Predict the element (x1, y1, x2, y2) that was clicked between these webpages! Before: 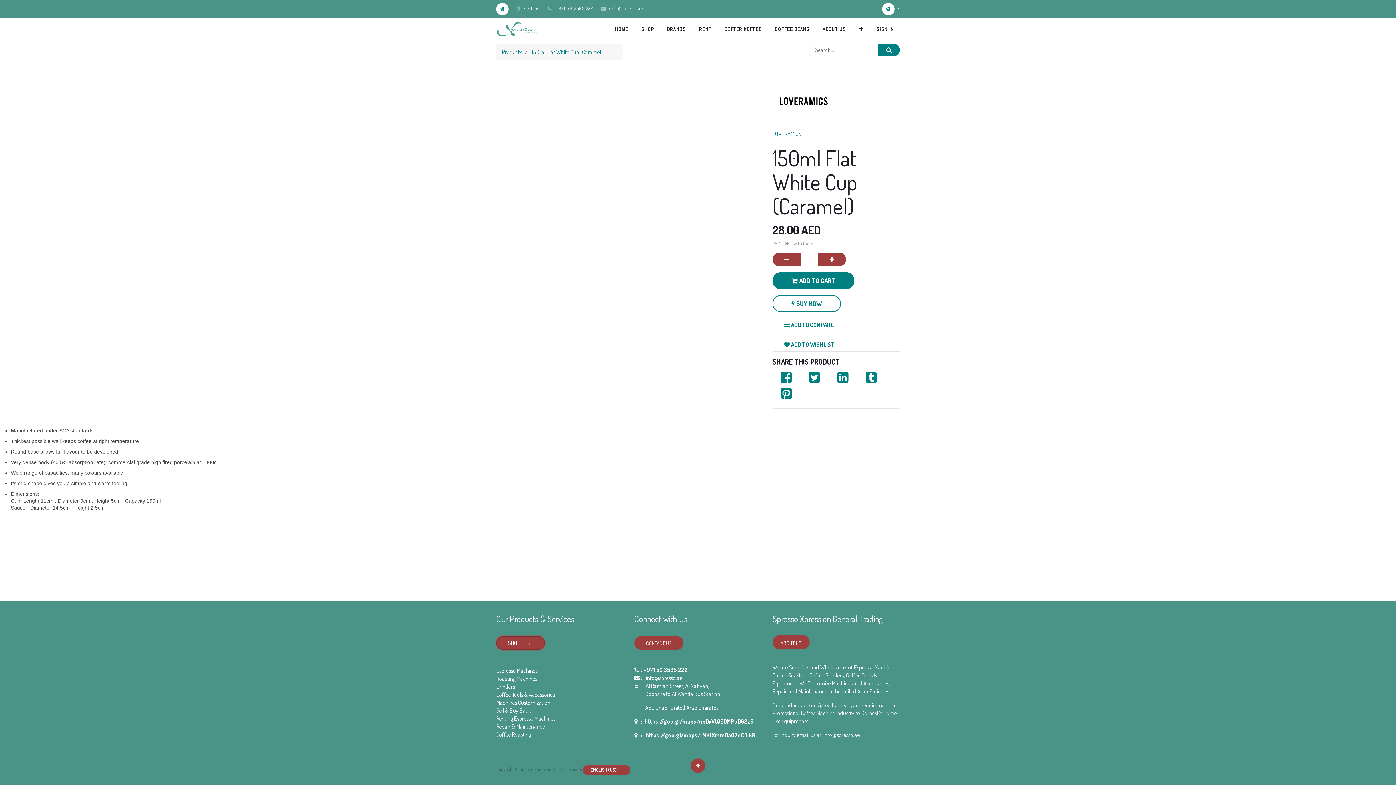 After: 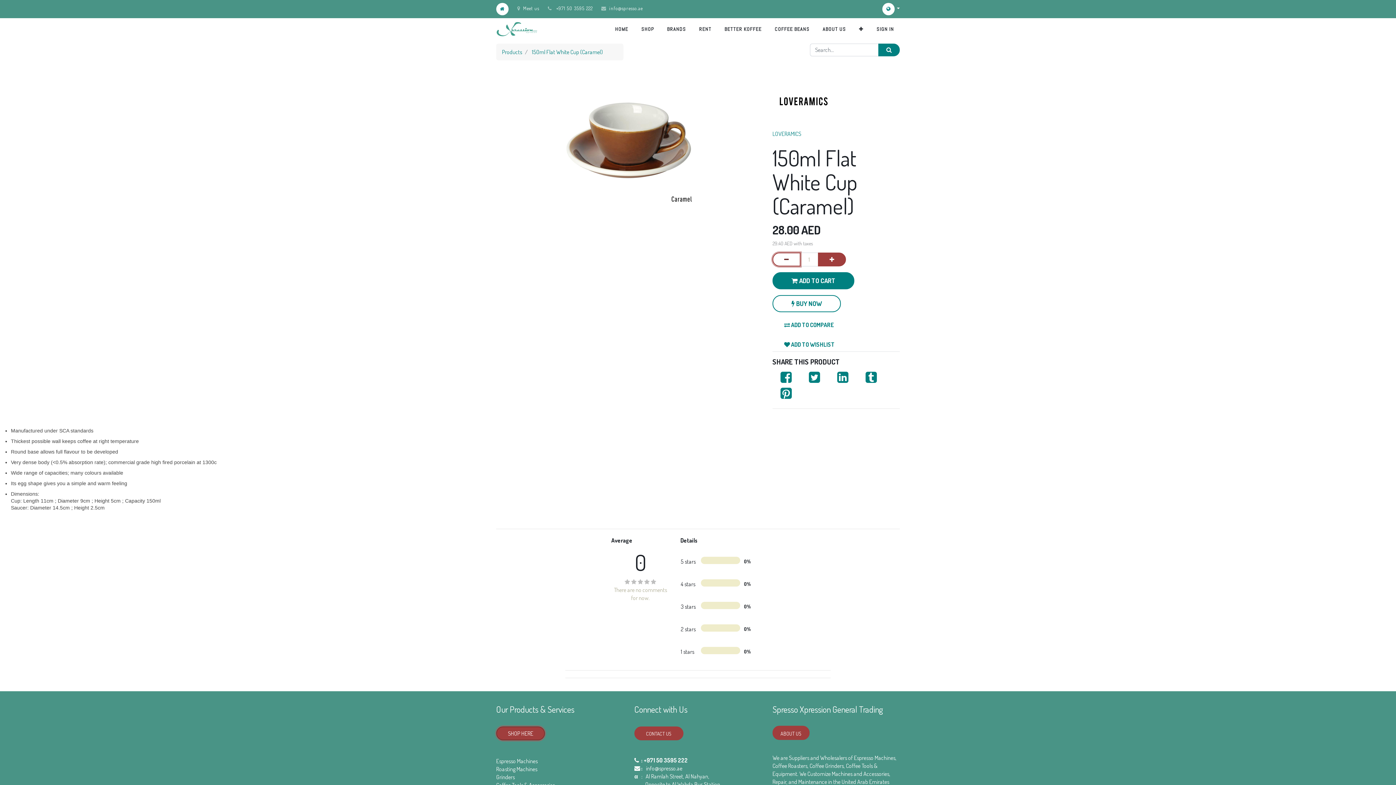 Action: label: Remove one bbox: (772, 252, 800, 266)